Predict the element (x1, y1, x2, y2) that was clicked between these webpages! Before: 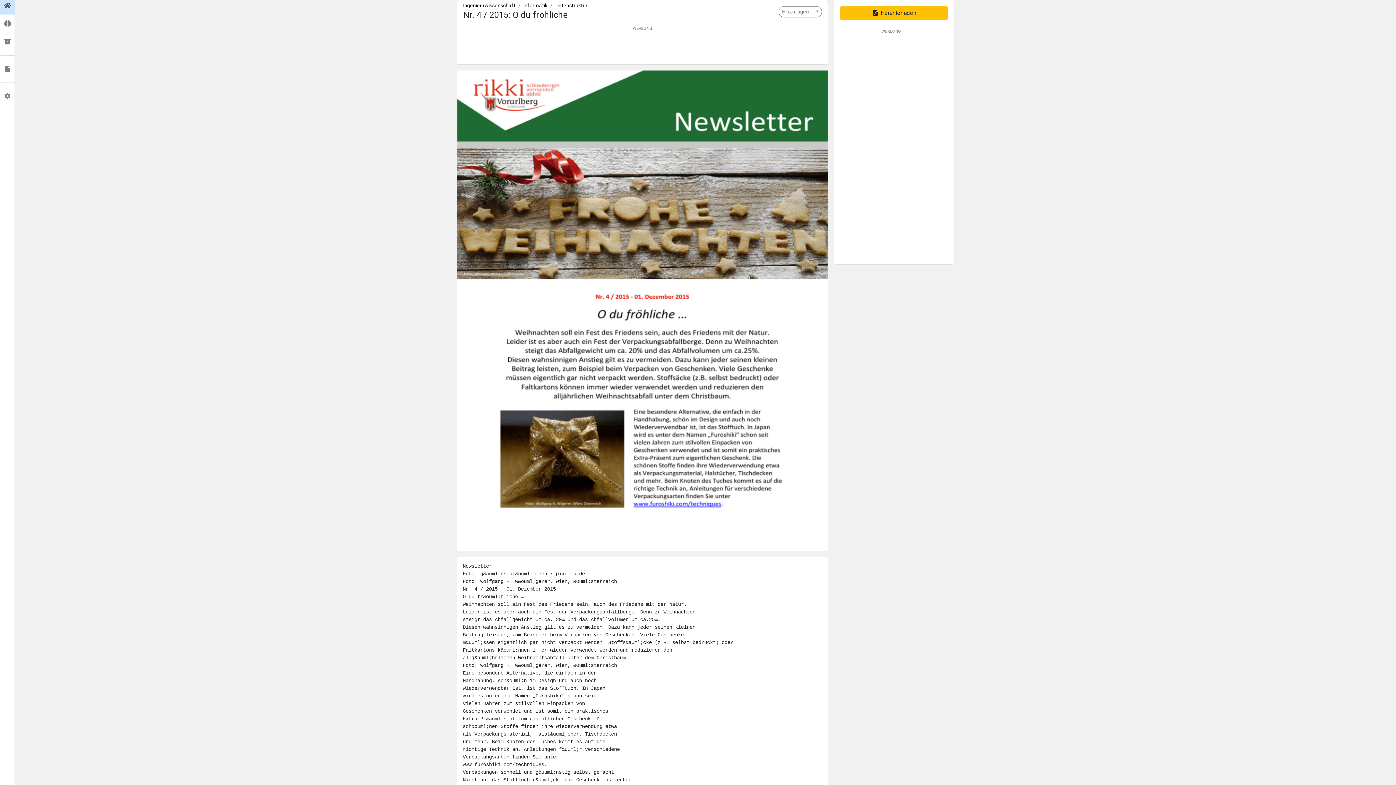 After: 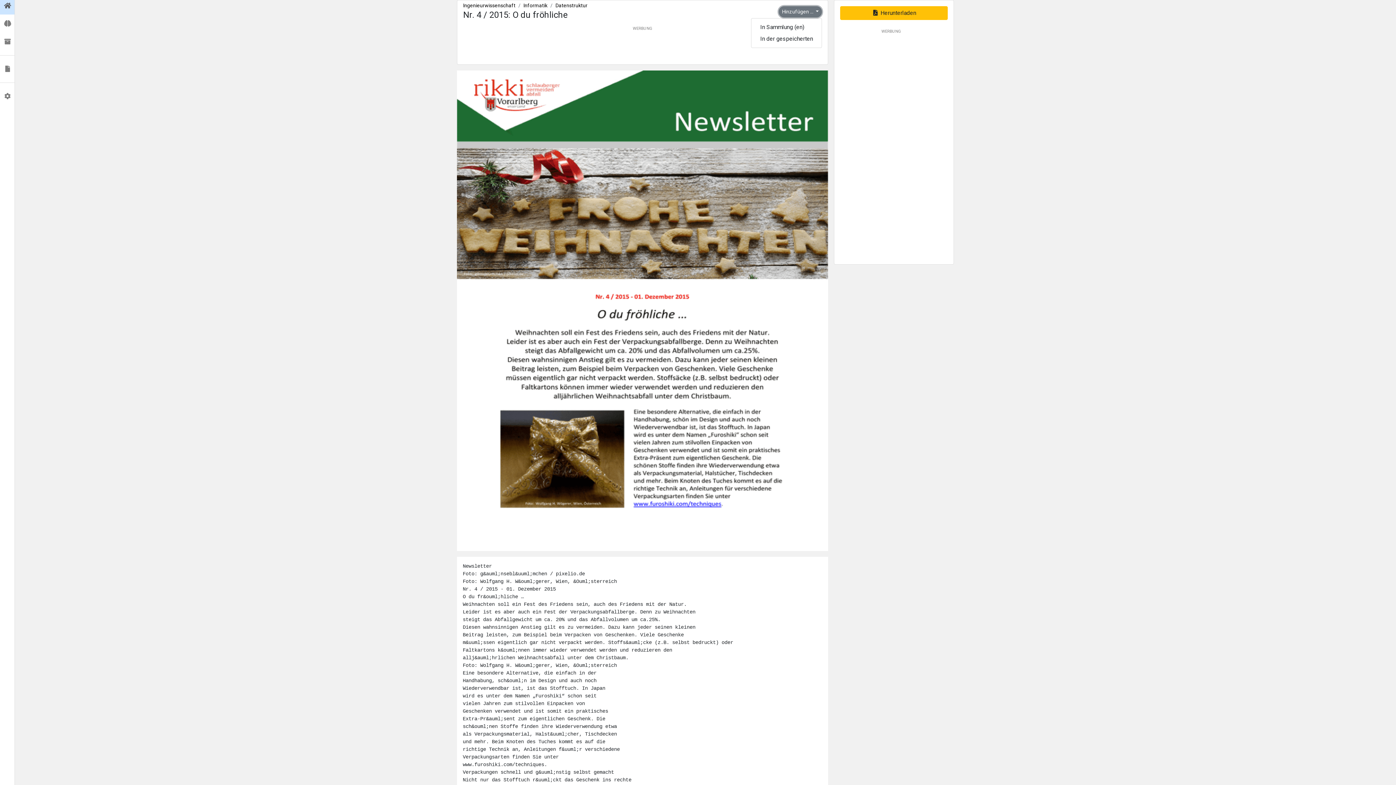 Action: bbox: (779, 6, 822, 17) label: Hinzufügen ... 